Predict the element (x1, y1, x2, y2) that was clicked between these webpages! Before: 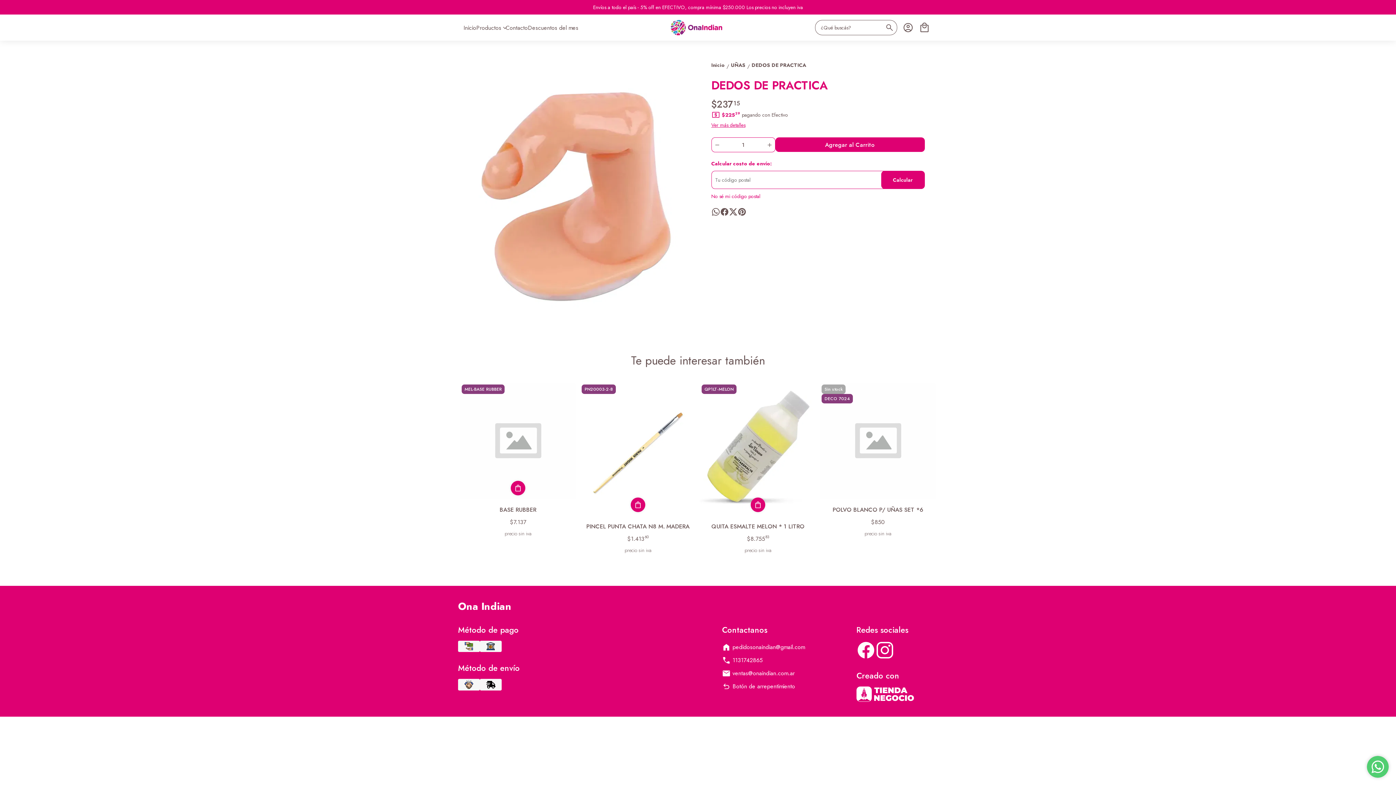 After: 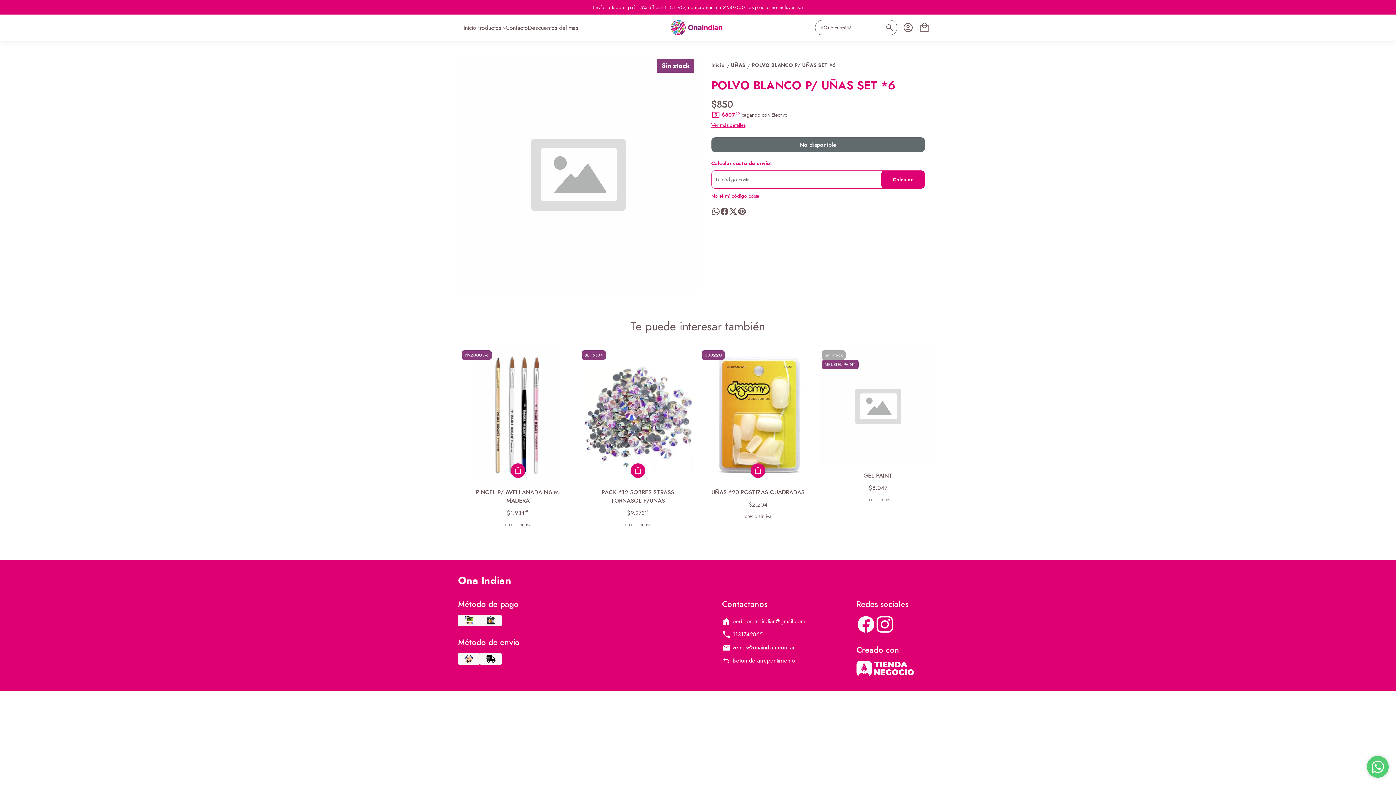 Action: bbox: (832, 505, 923, 514) label: POLVO BLANCO P/ UÑAS SET *6